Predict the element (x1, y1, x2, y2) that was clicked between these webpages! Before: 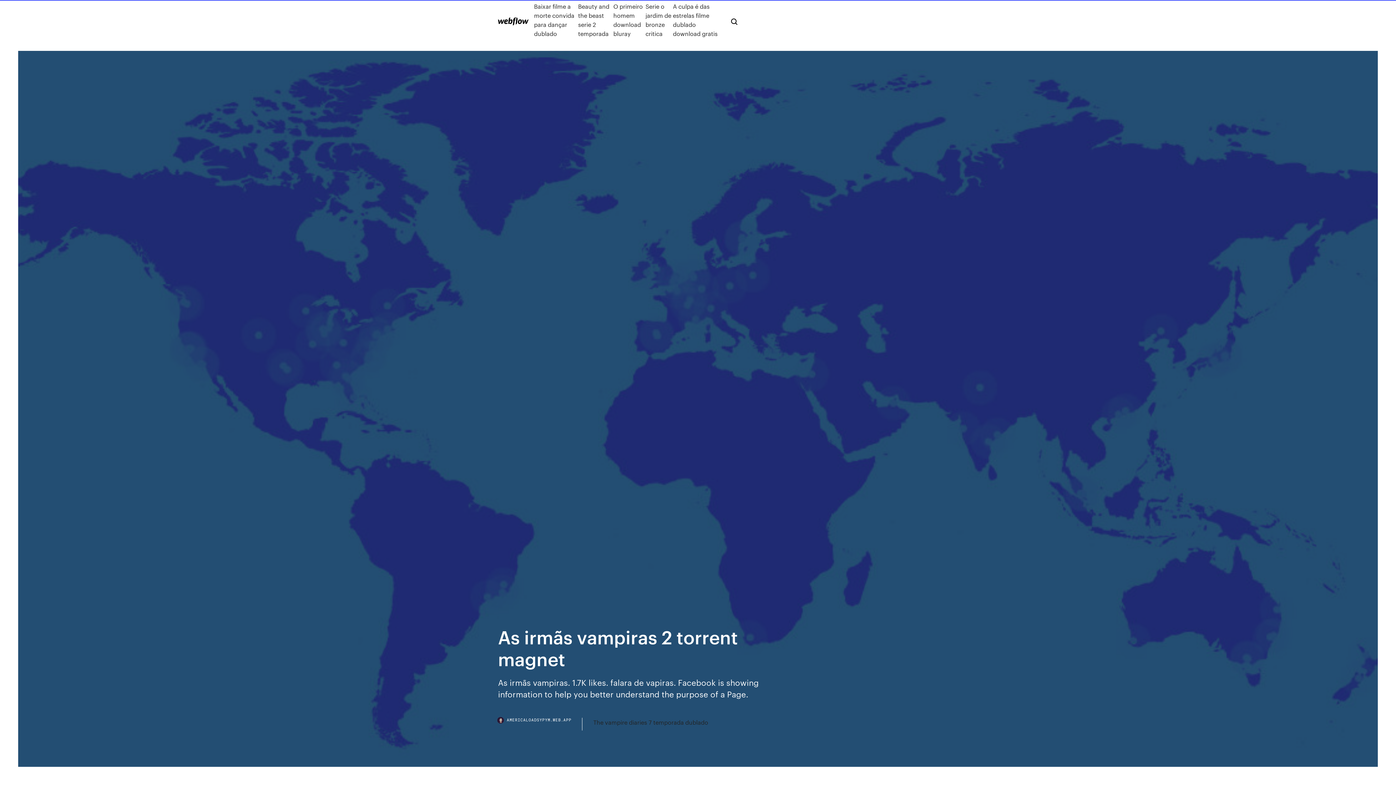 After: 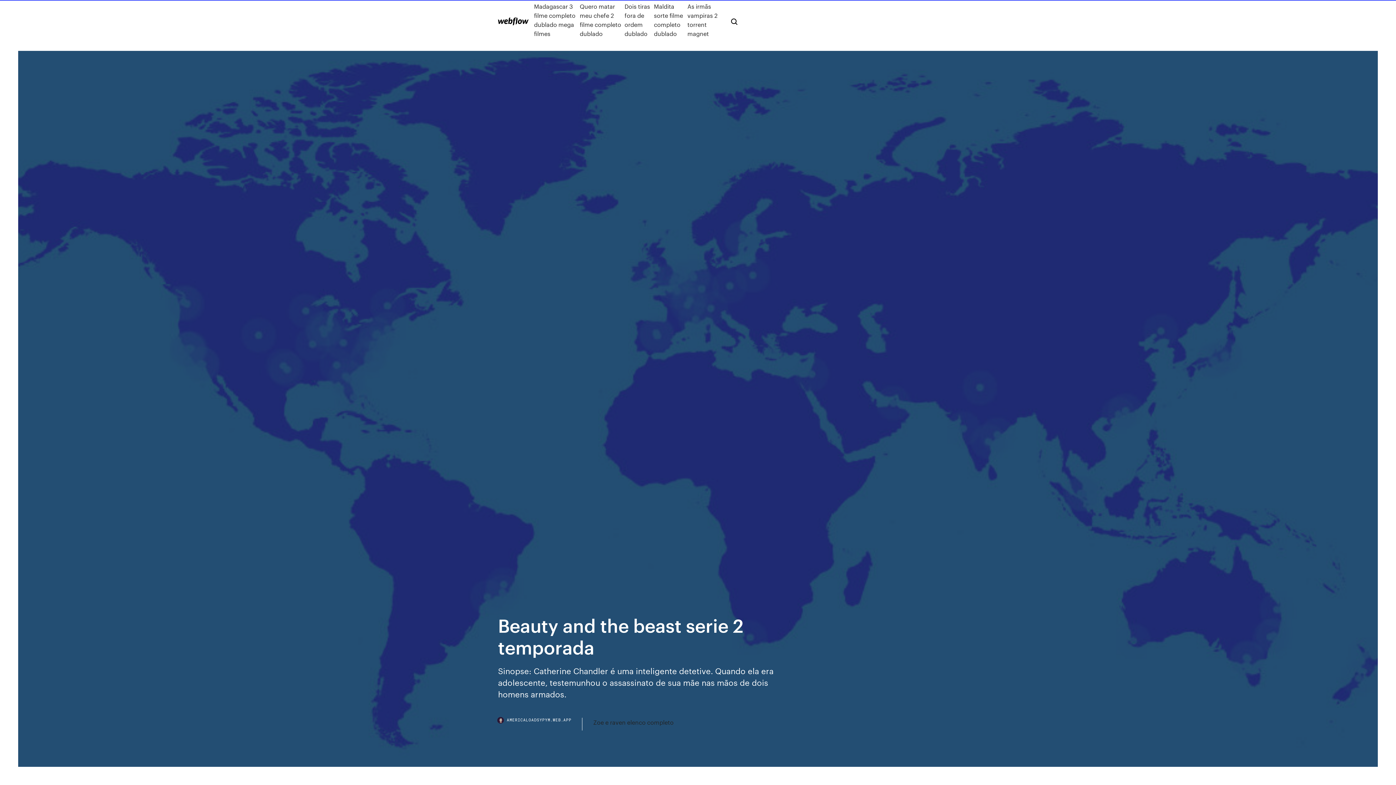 Action: bbox: (578, 1, 613, 38) label: Beauty and the beast serie 2 temporada